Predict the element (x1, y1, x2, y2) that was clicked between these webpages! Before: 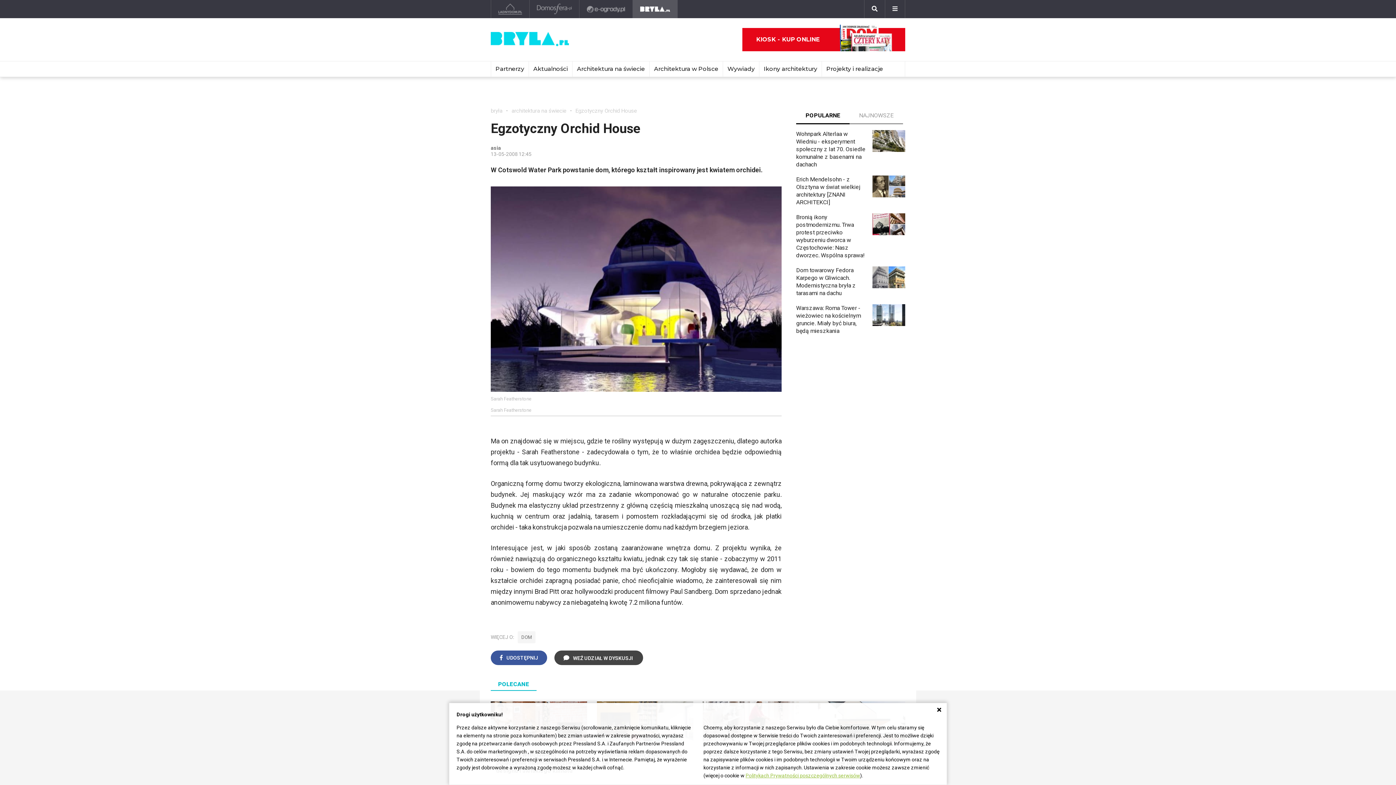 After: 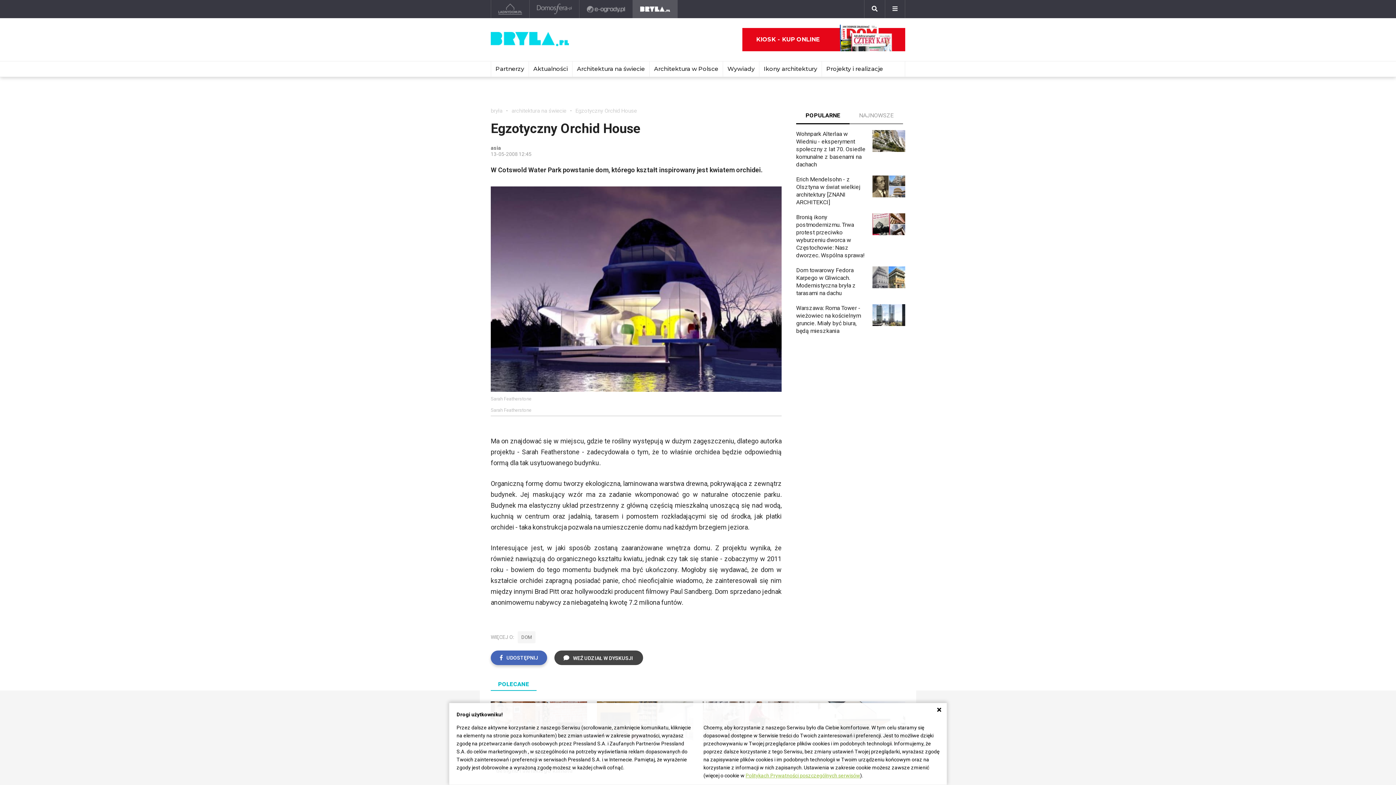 Action: label: UDOSTĘPNIJ bbox: (490, 650, 547, 665)